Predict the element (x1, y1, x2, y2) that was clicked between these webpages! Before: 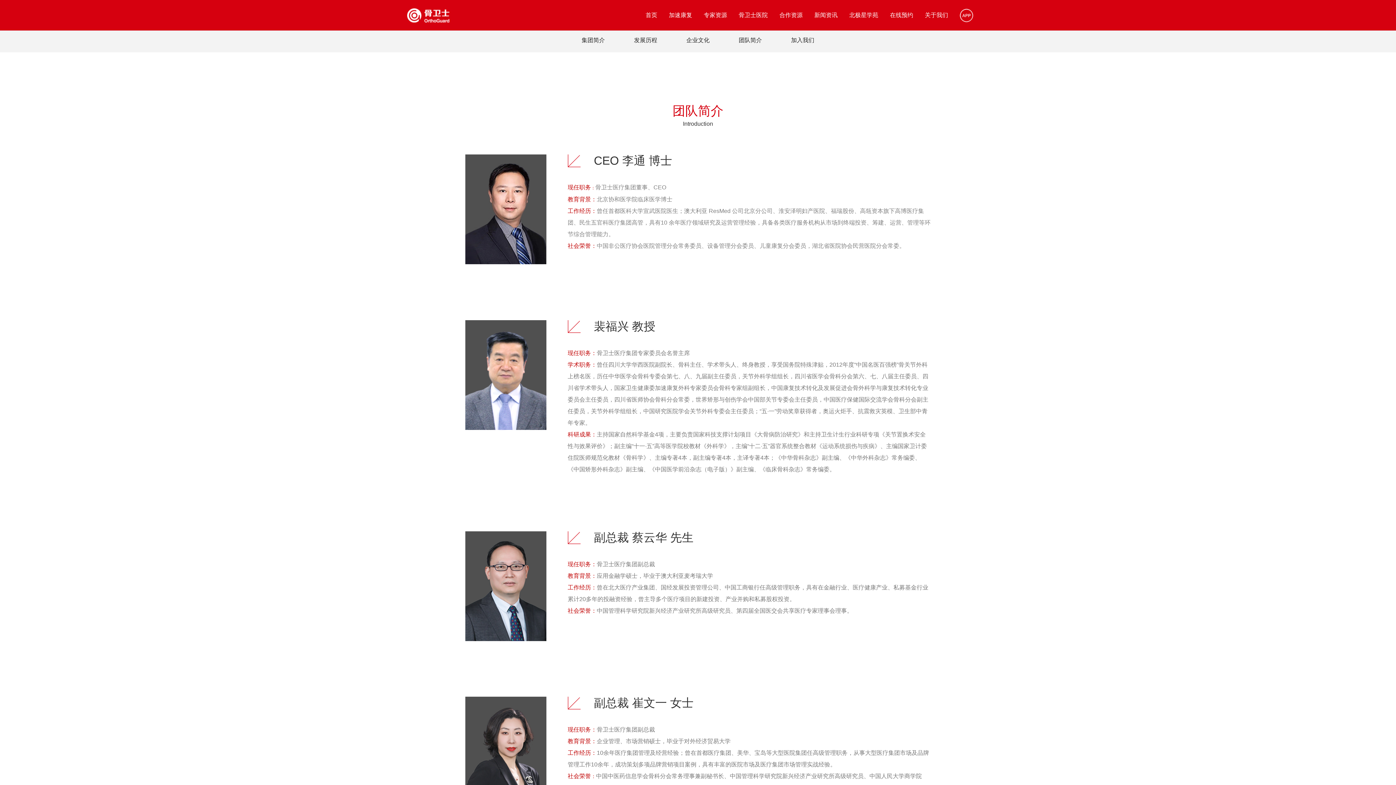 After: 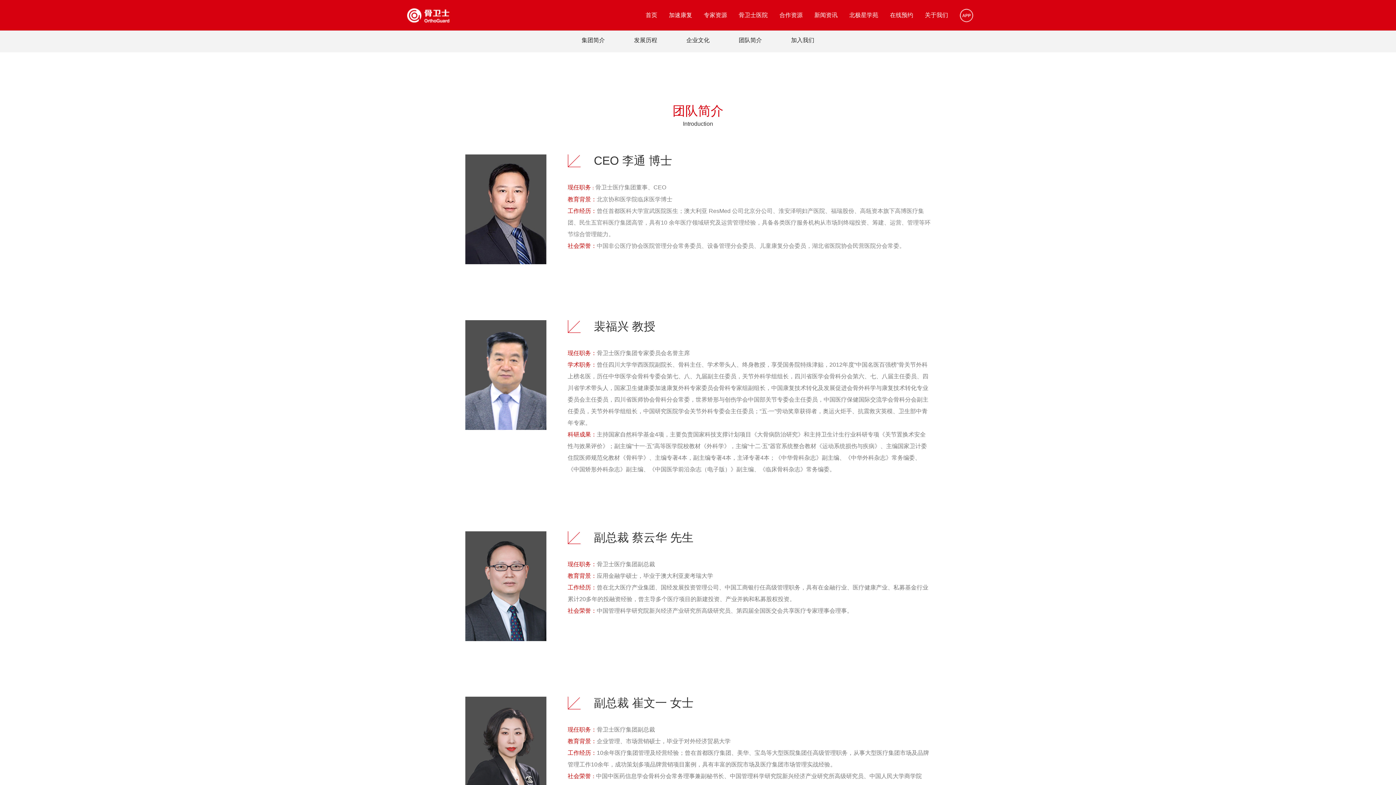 Action: label: 团队简介 bbox: (738, 37, 762, 43)